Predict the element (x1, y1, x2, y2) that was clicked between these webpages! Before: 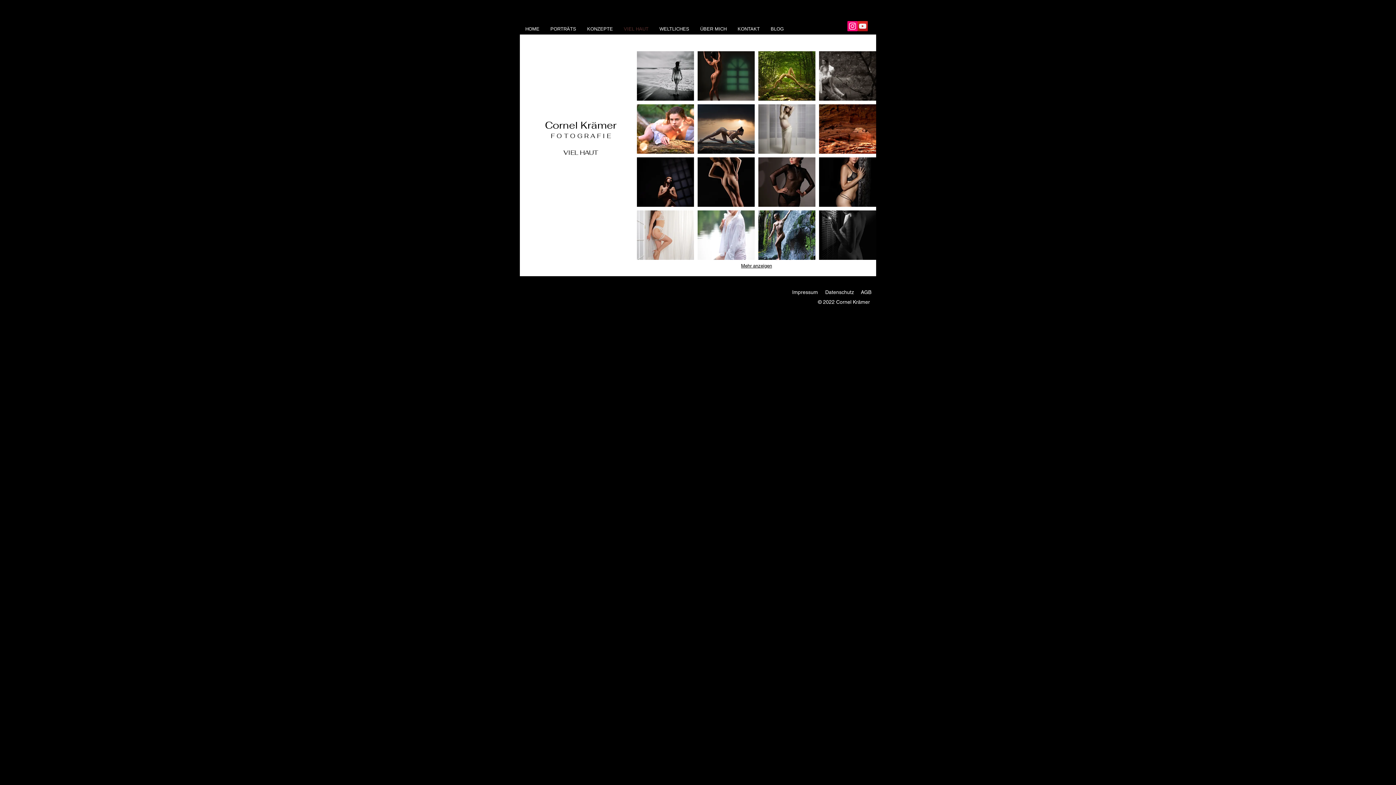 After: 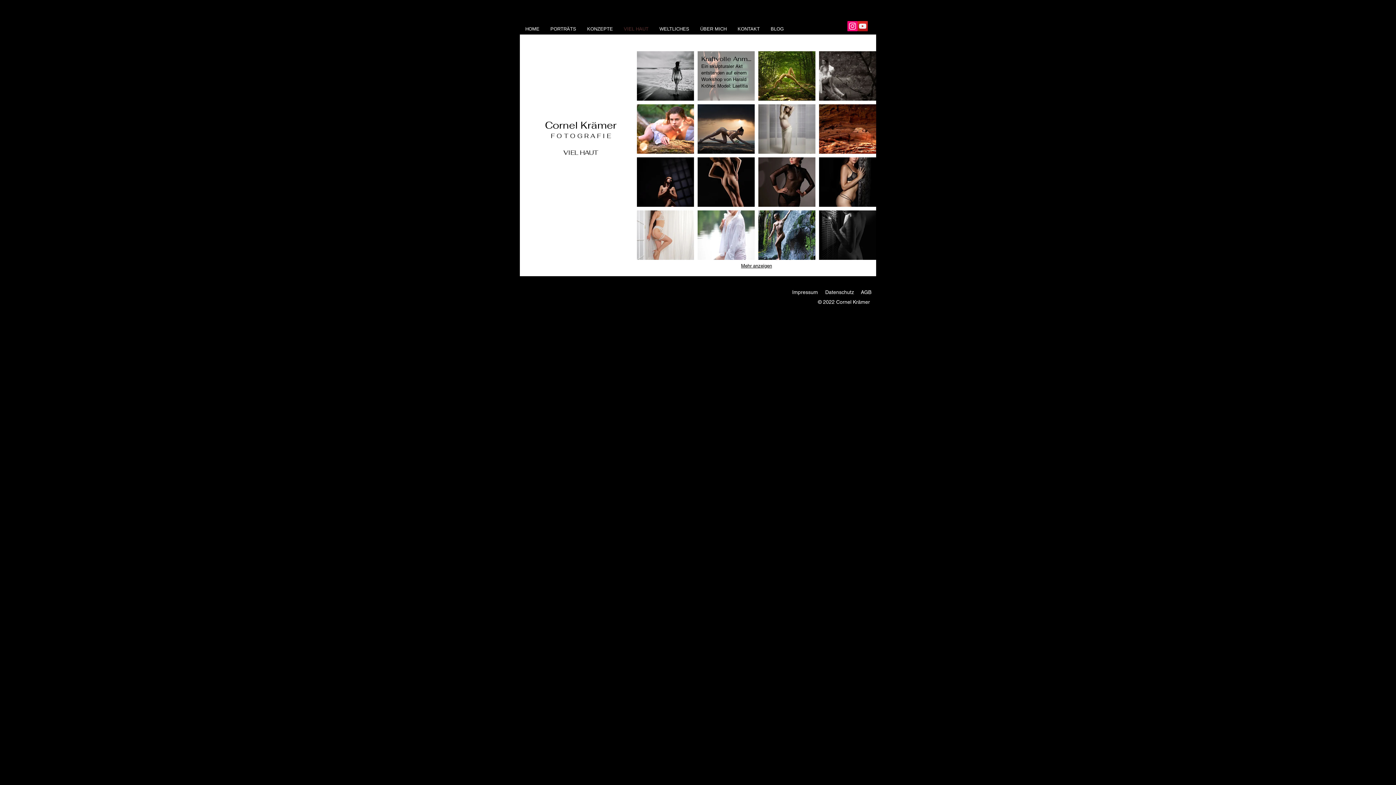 Action: label: Kraftvolle Anmut bbox: (697, 51, 754, 100)